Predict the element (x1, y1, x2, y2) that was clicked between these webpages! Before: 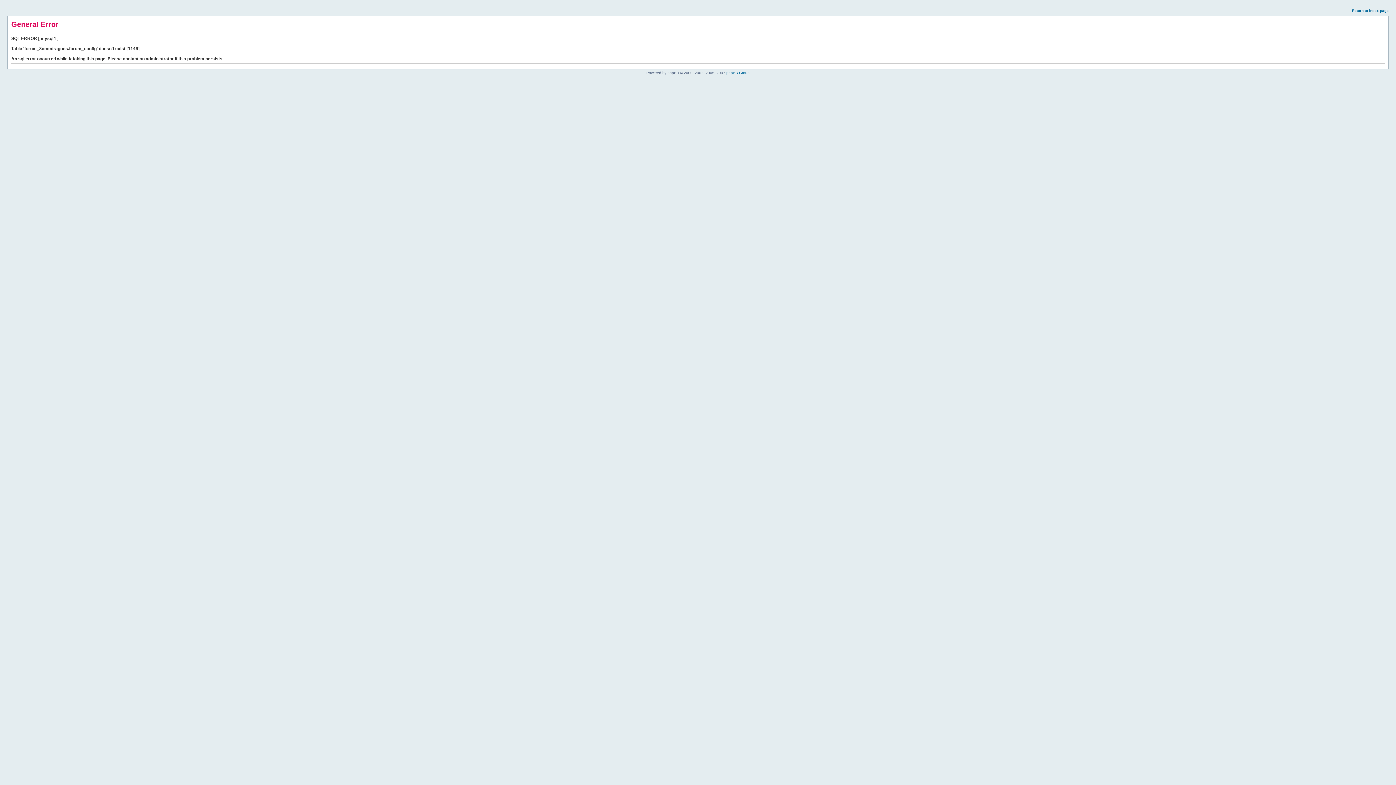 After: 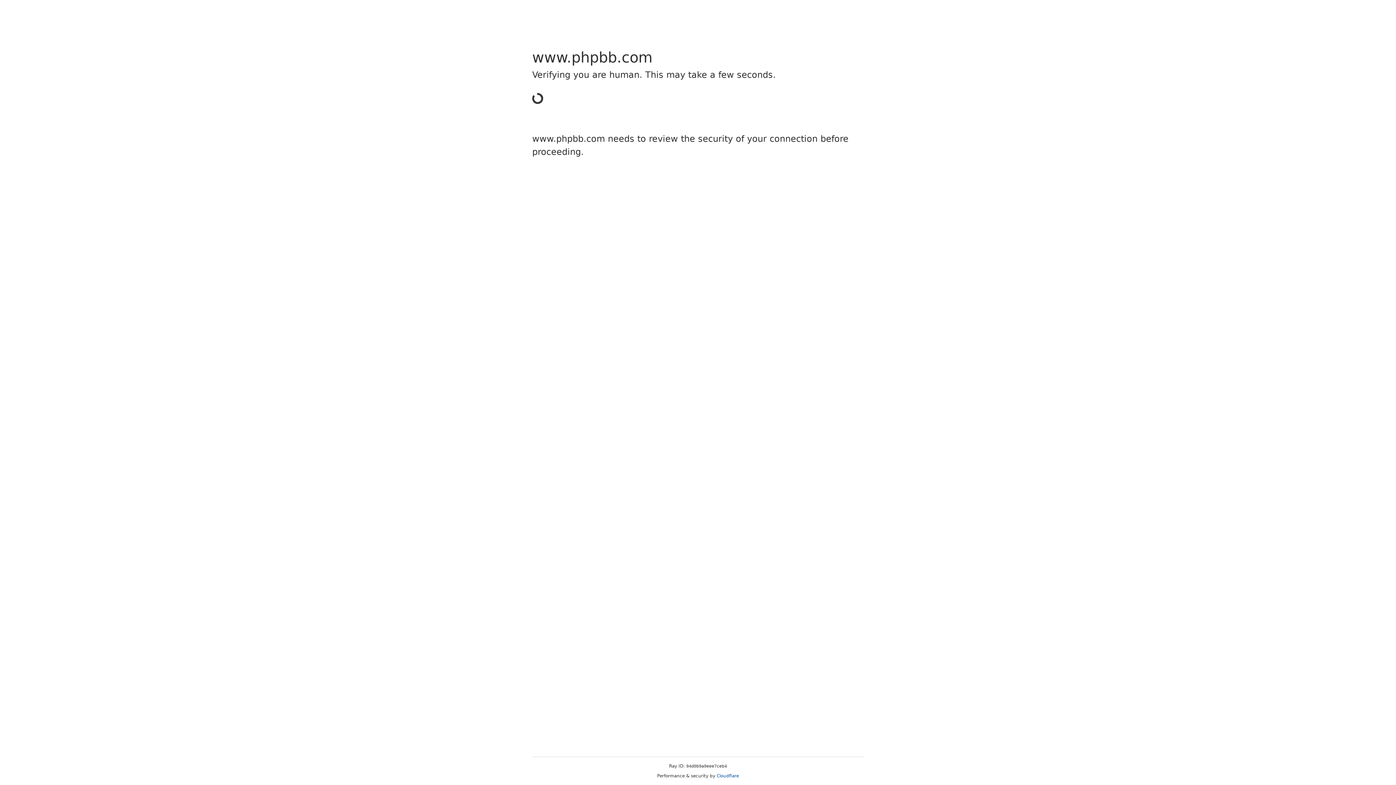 Action: bbox: (726, 70, 749, 74) label: phpBB Group